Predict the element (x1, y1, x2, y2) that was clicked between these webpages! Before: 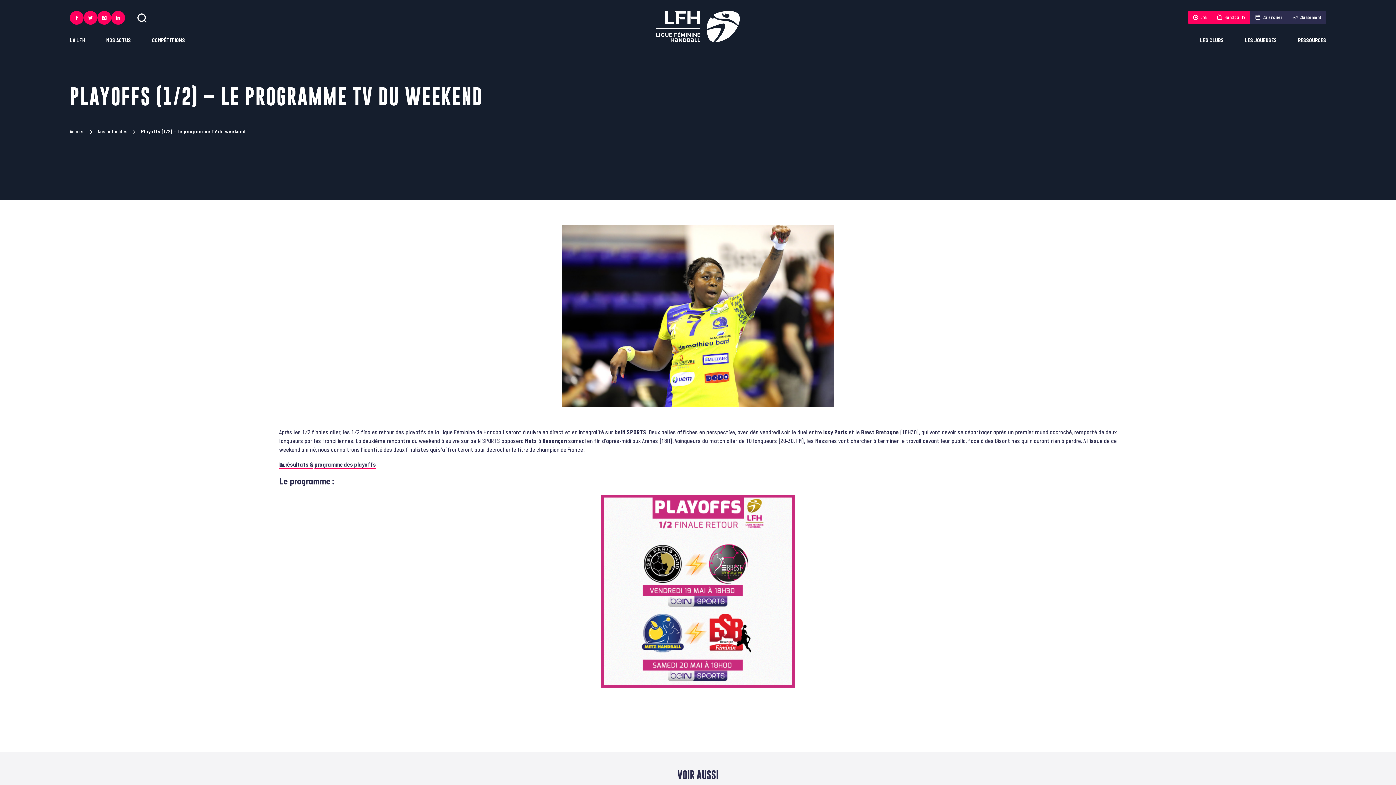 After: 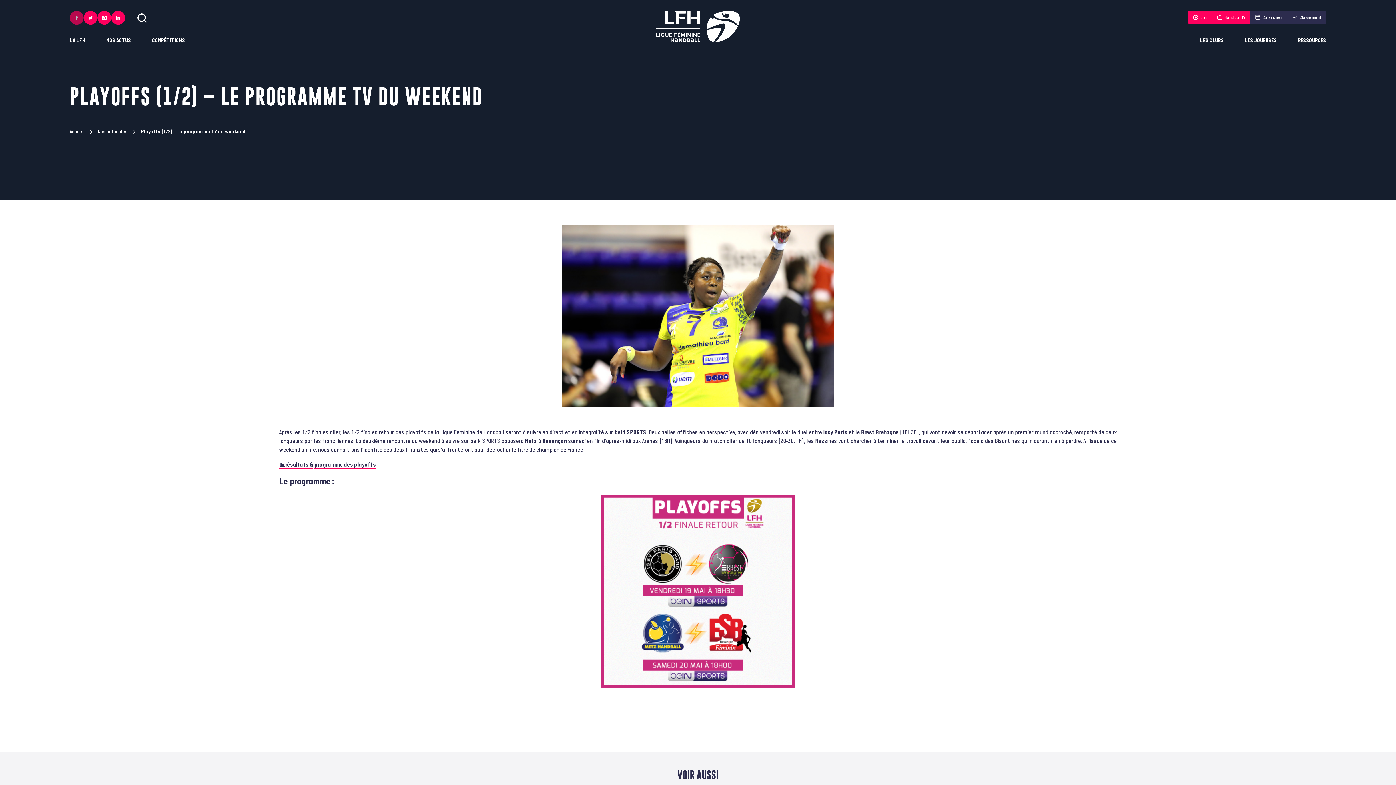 Action: bbox: (69, 10, 83, 24)